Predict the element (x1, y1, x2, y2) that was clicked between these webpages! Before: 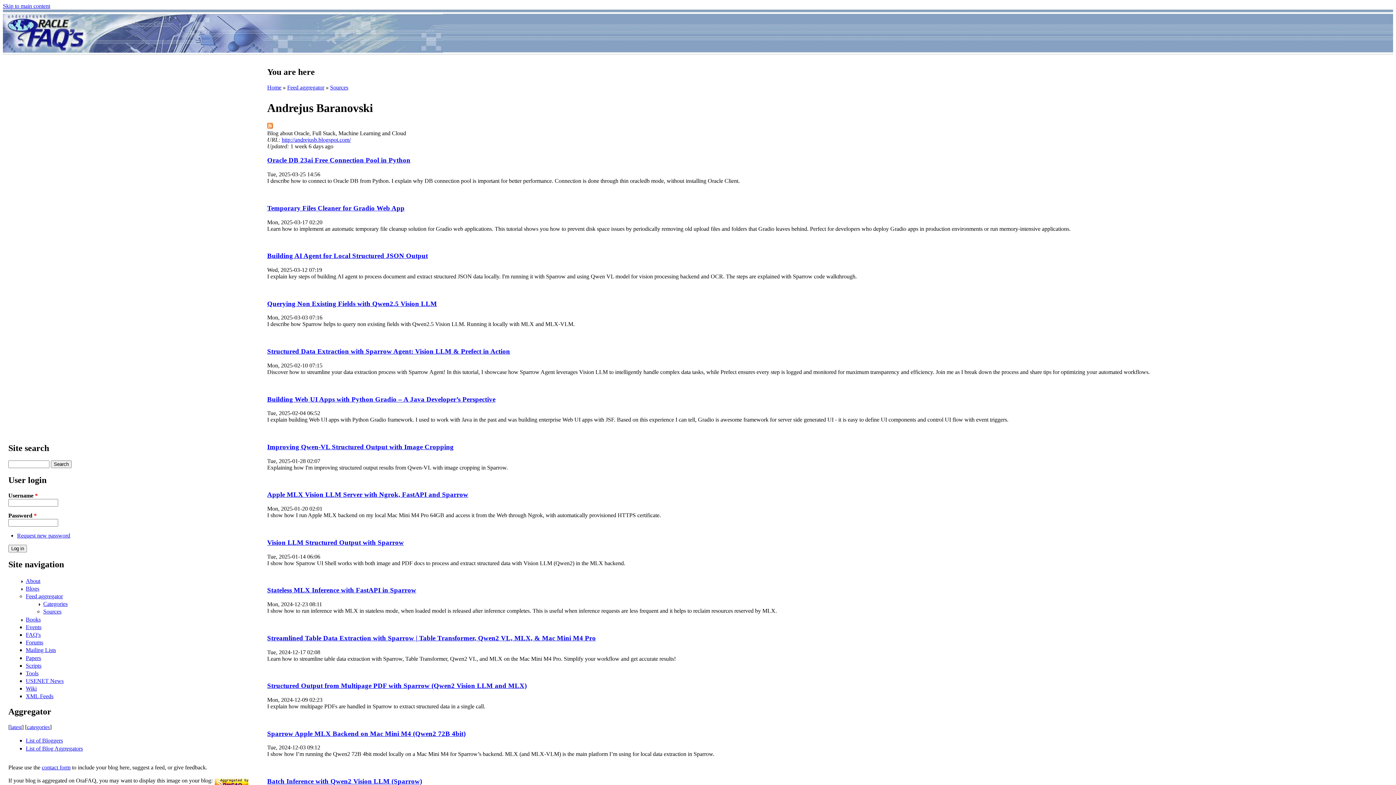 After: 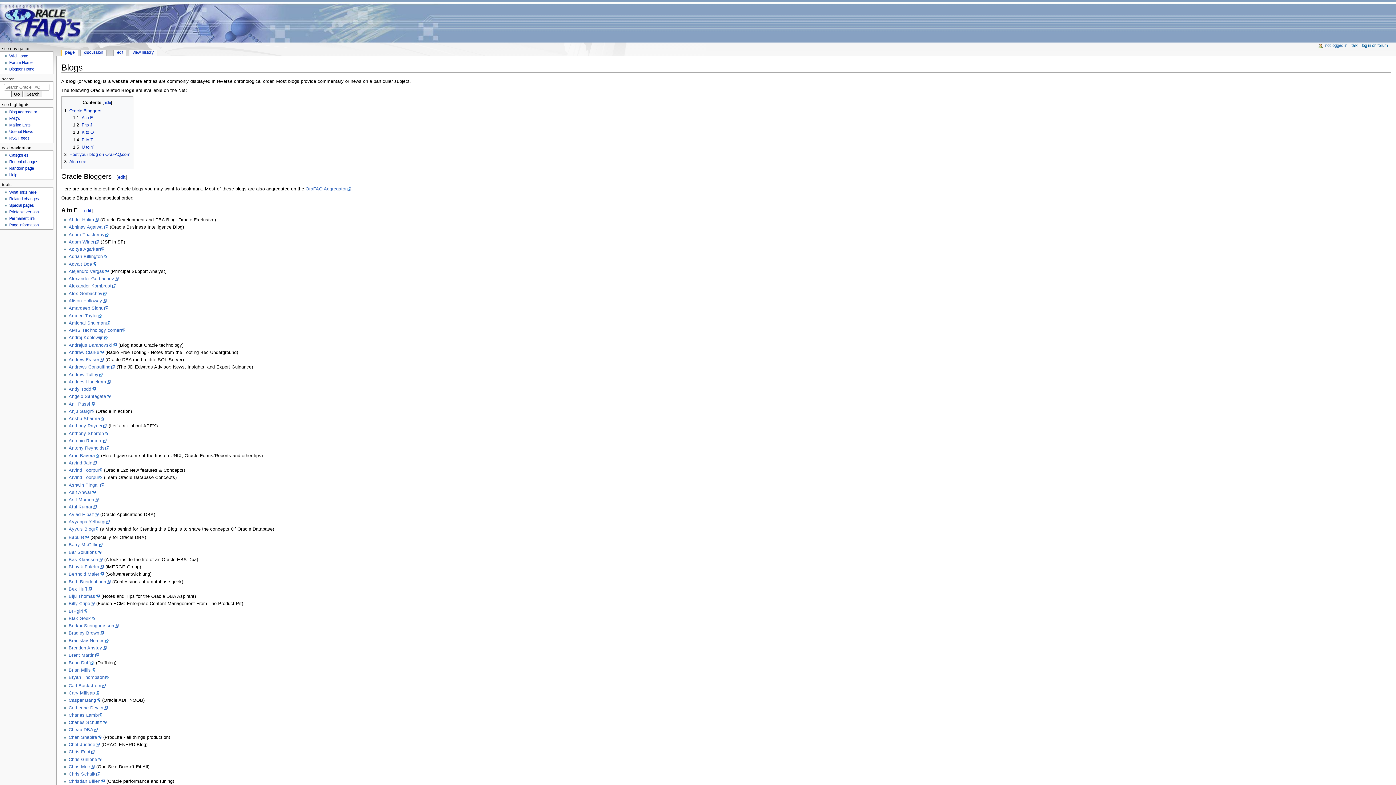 Action: label: List of Bloggers bbox: (25, 737, 62, 744)